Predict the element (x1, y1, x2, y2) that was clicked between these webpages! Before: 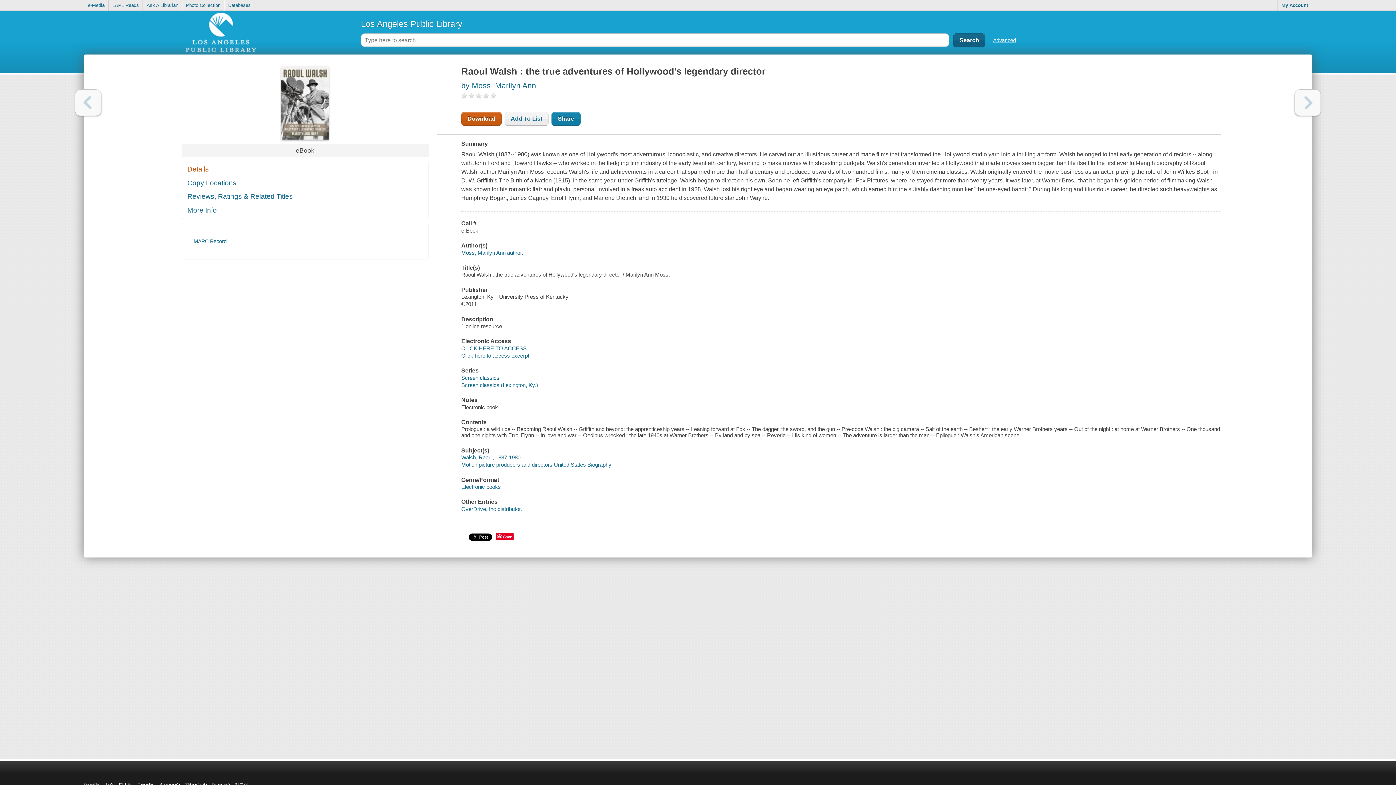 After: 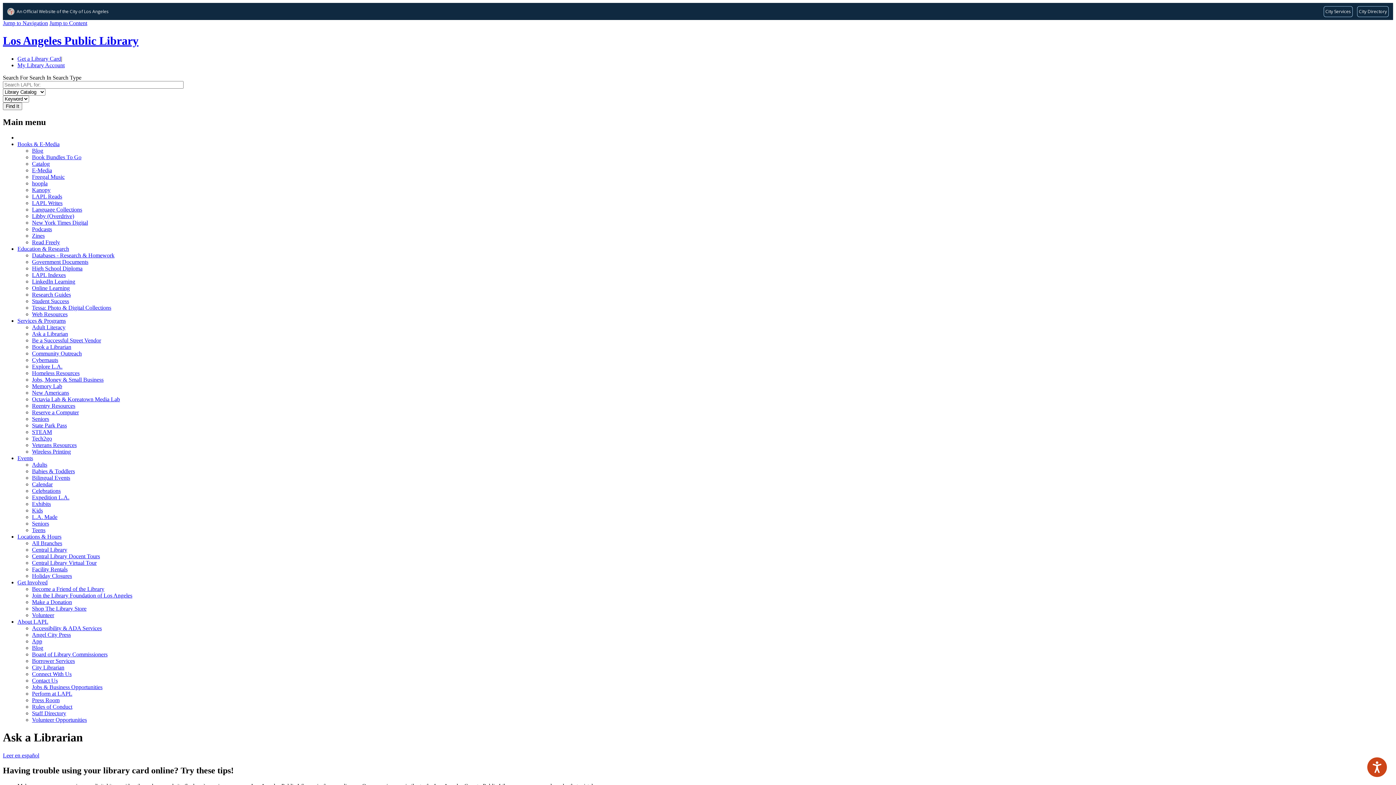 Action: label: Ask A Librarian bbox: (143, 0, 182, 10)